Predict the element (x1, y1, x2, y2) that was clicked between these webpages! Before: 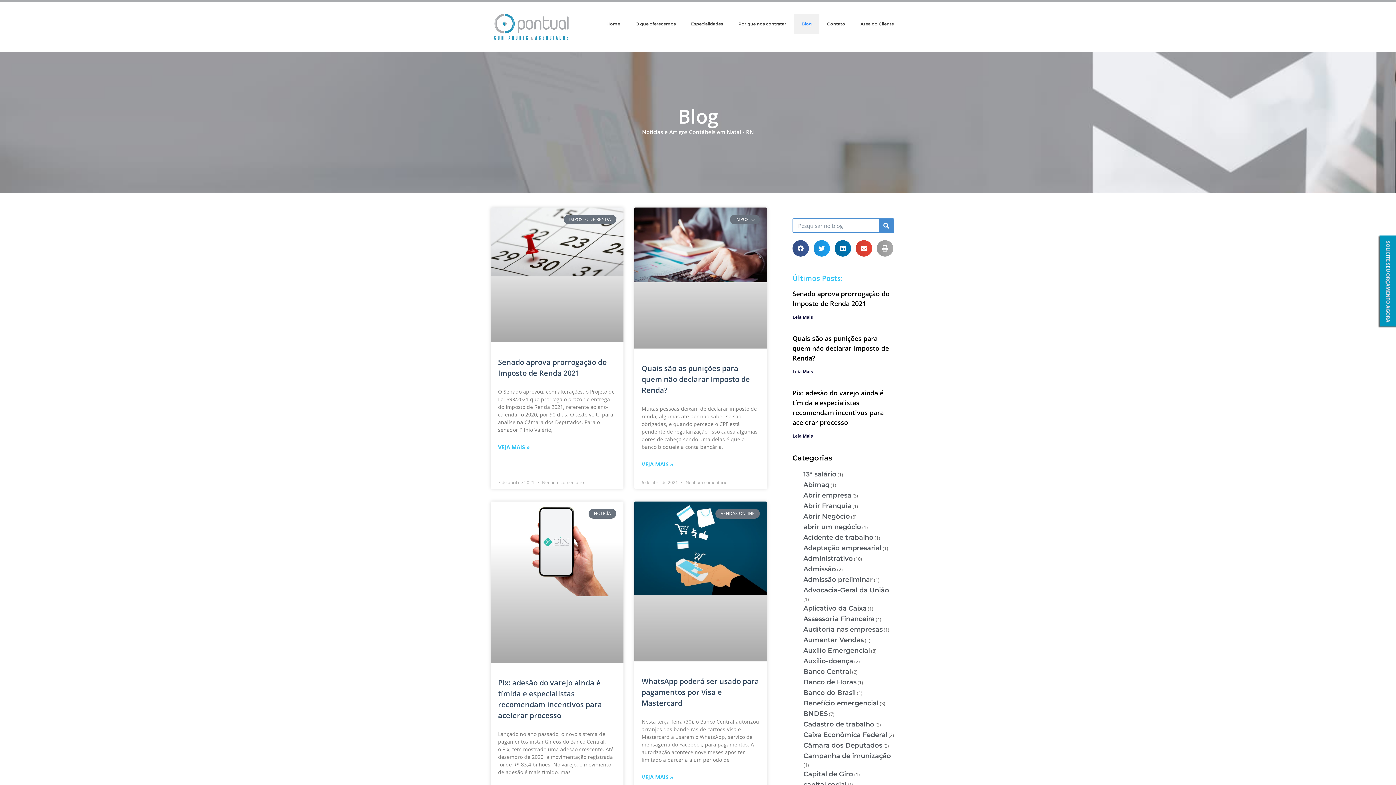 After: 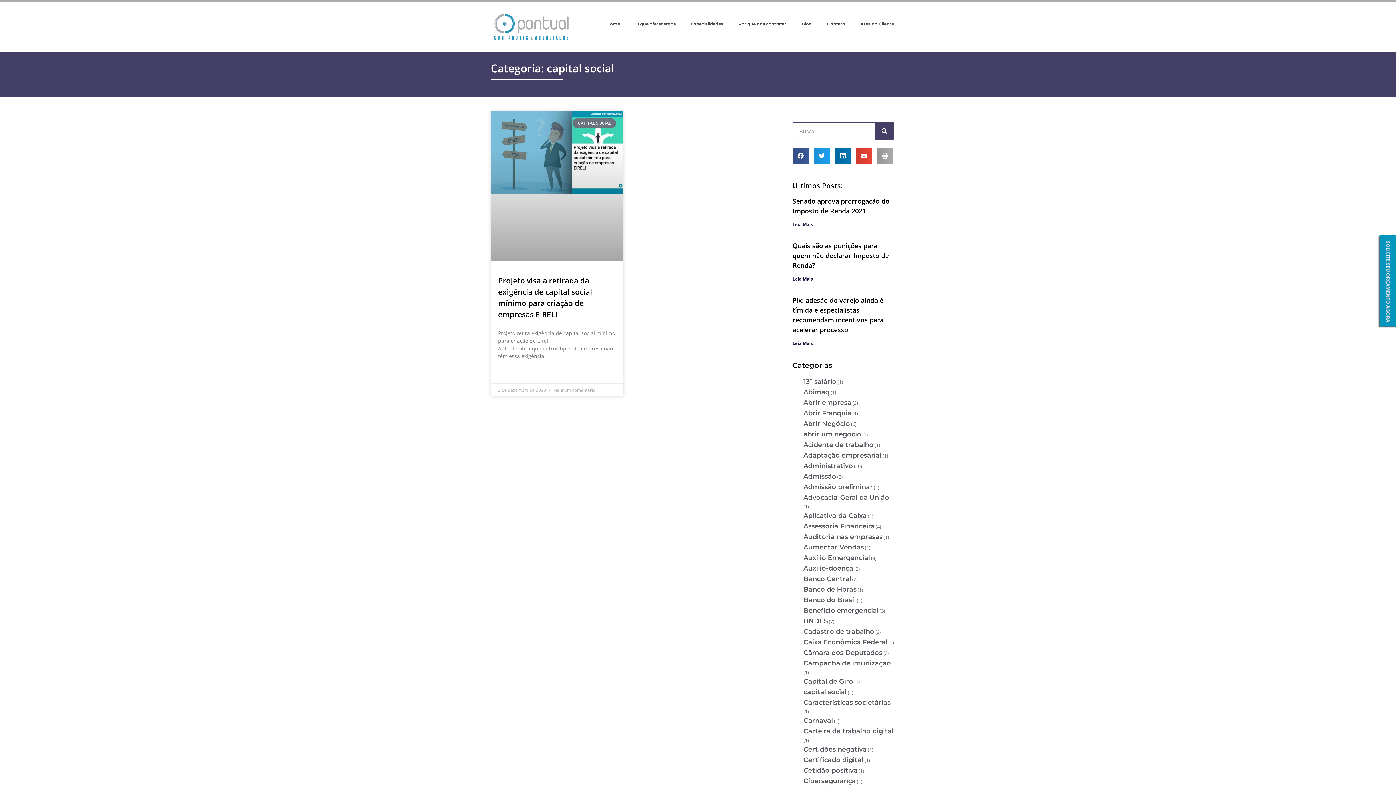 Action: bbox: (803, 781, 846, 789) label: capital social